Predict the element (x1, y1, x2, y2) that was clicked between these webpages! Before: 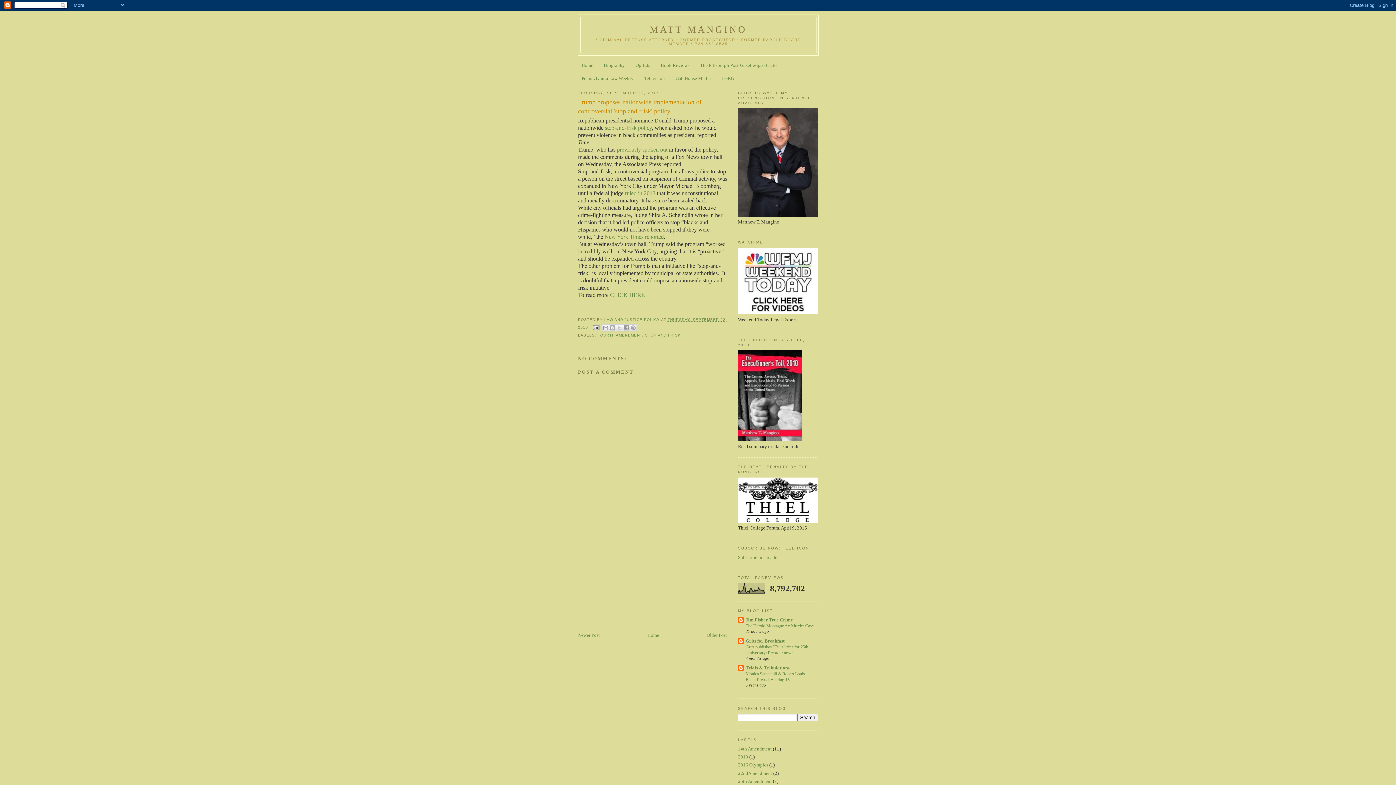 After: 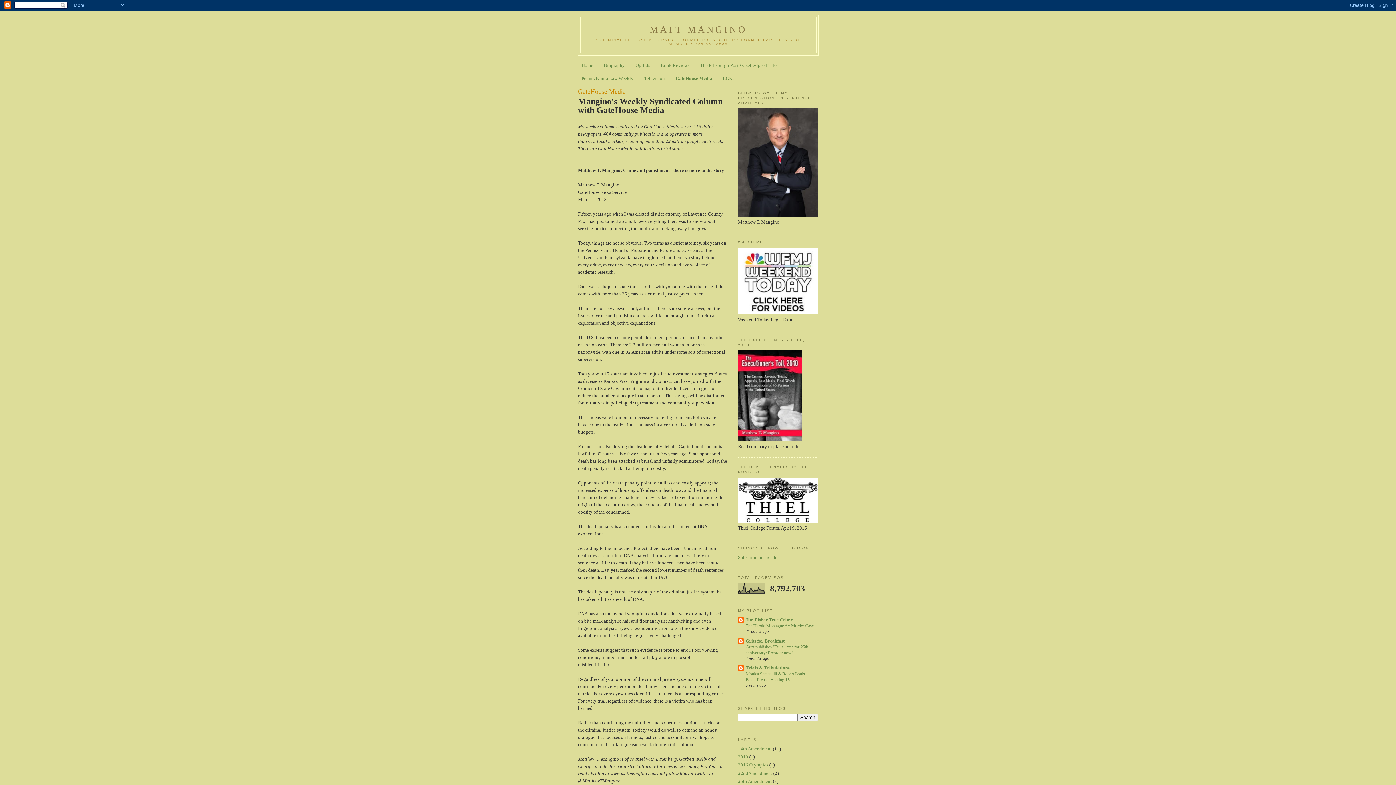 Action: bbox: (675, 75, 711, 81) label: GateHouse Media